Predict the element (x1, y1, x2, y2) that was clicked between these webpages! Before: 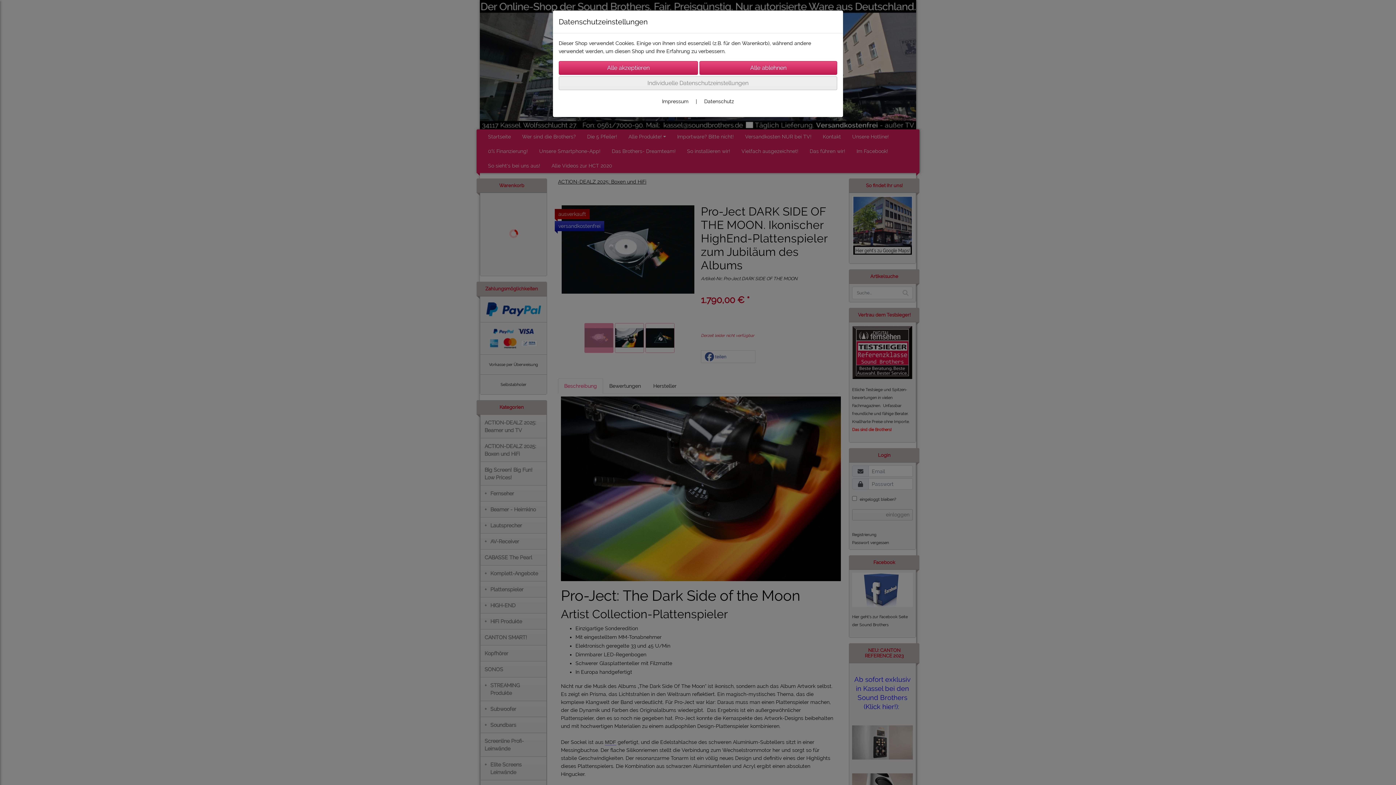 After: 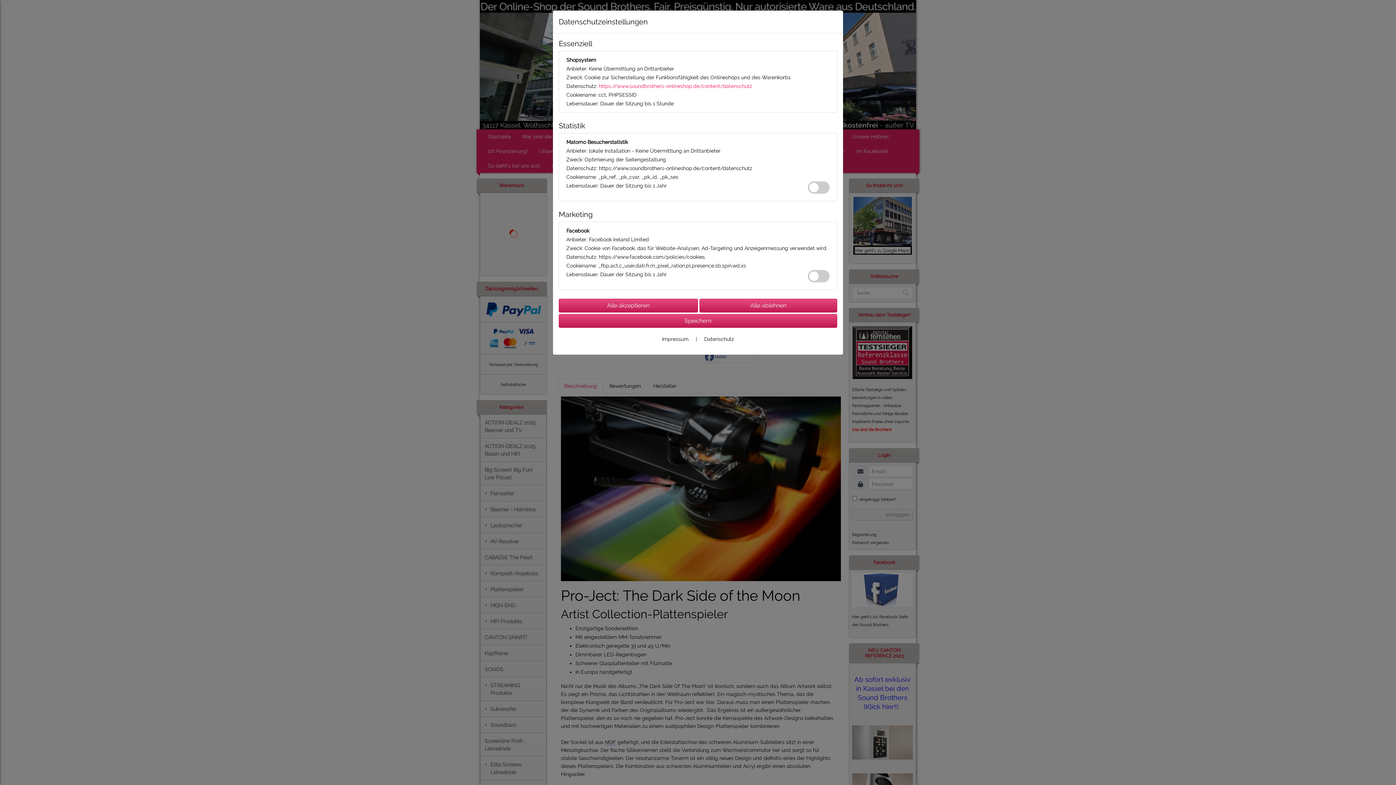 Action: label: Individuelle Datenschutzeinstellungen bbox: (558, 76, 837, 90)